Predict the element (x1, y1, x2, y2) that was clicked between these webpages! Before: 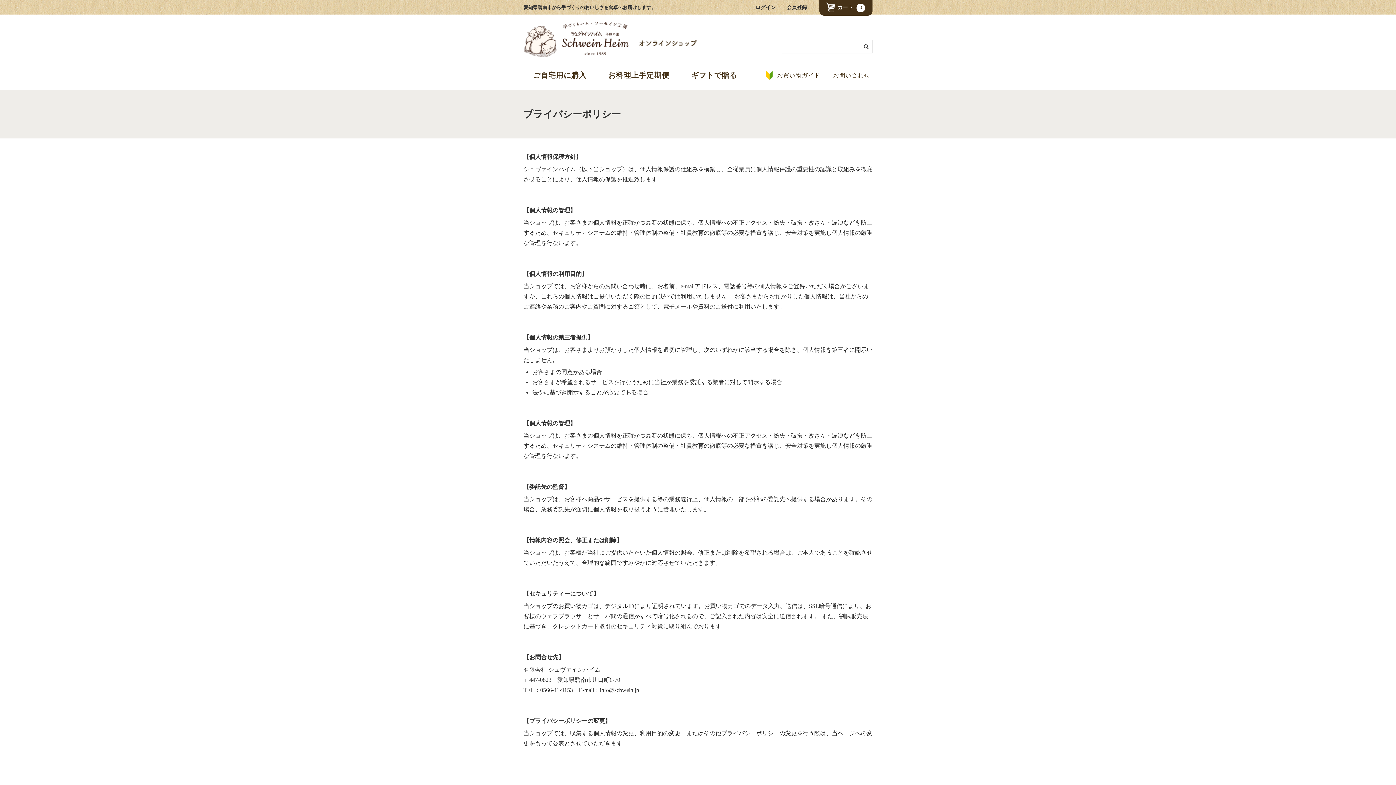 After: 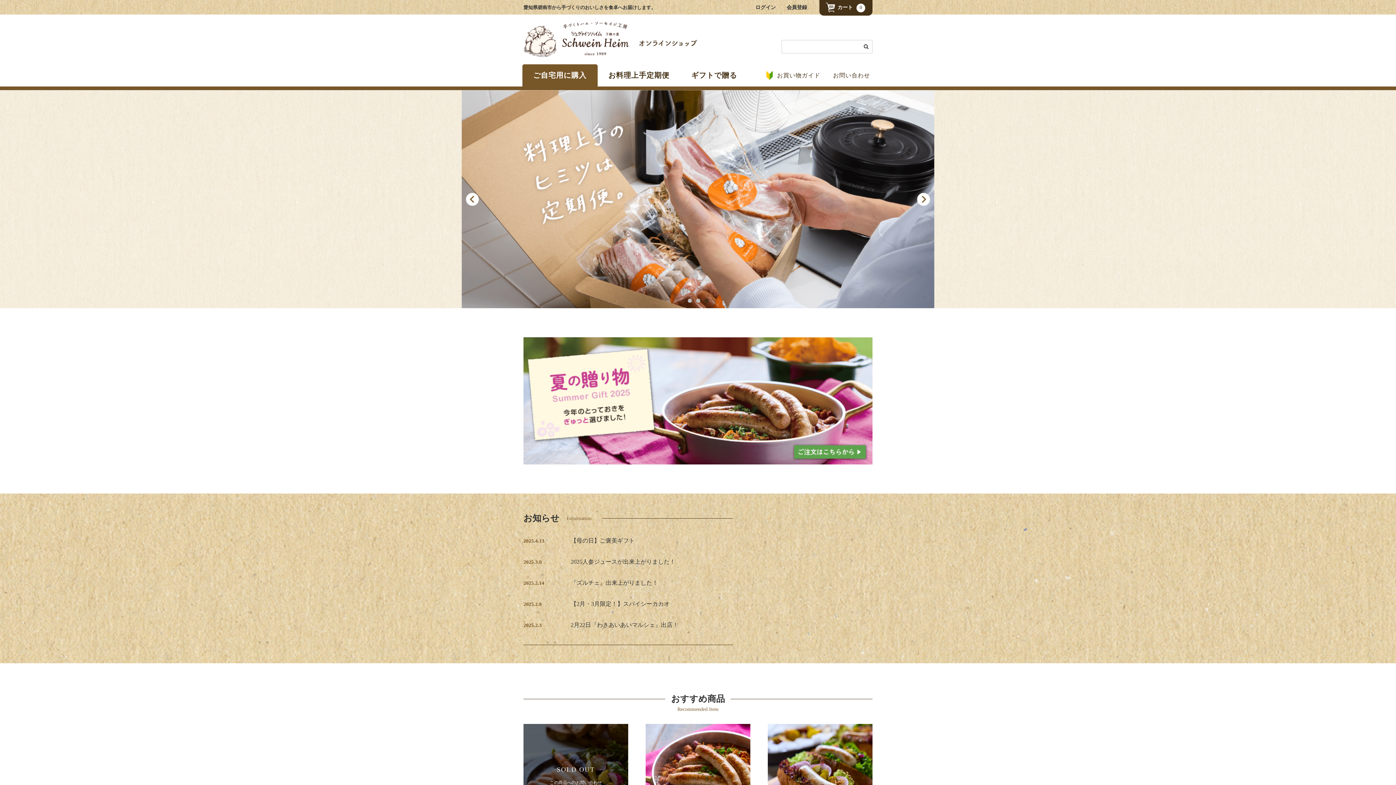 Action: label: ご自宅用に購入 bbox: (522, 64, 597, 86)